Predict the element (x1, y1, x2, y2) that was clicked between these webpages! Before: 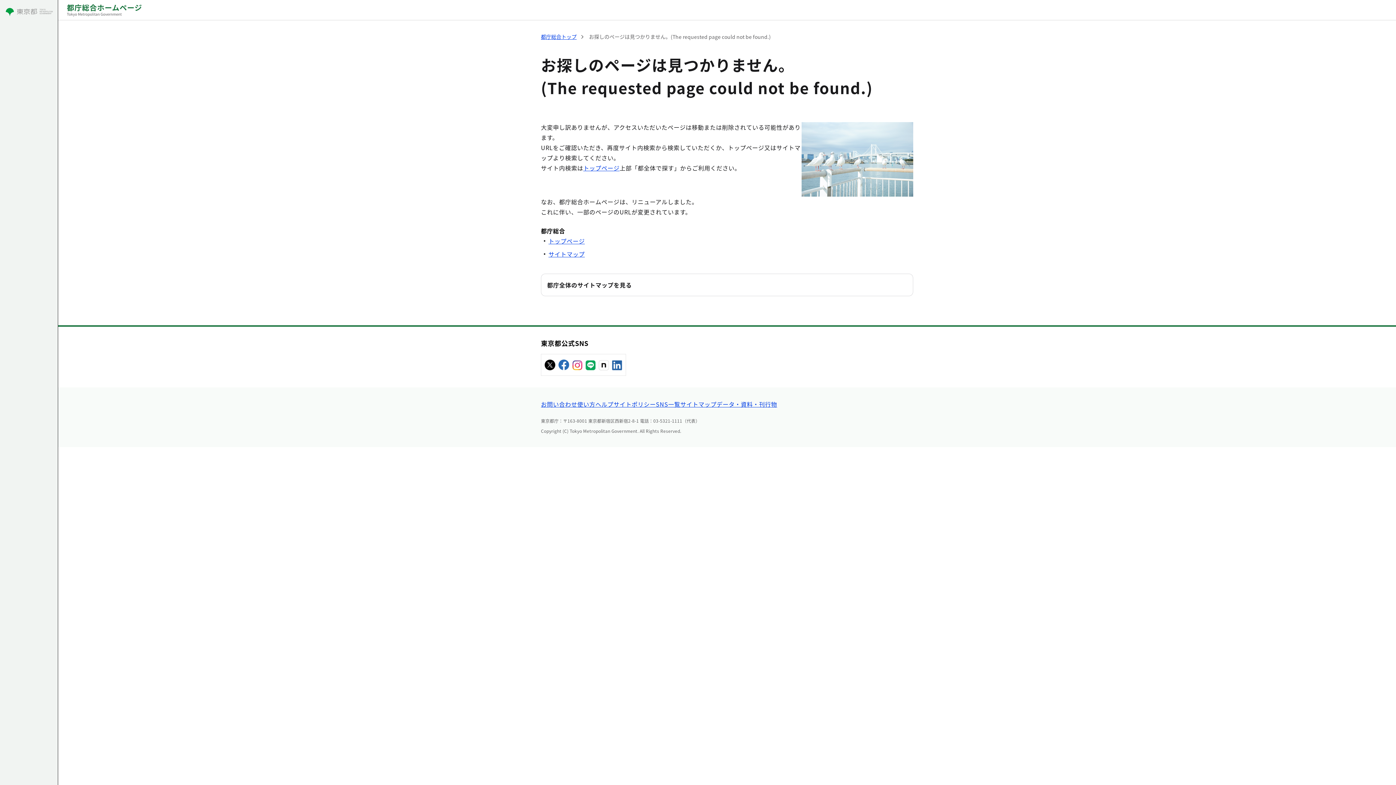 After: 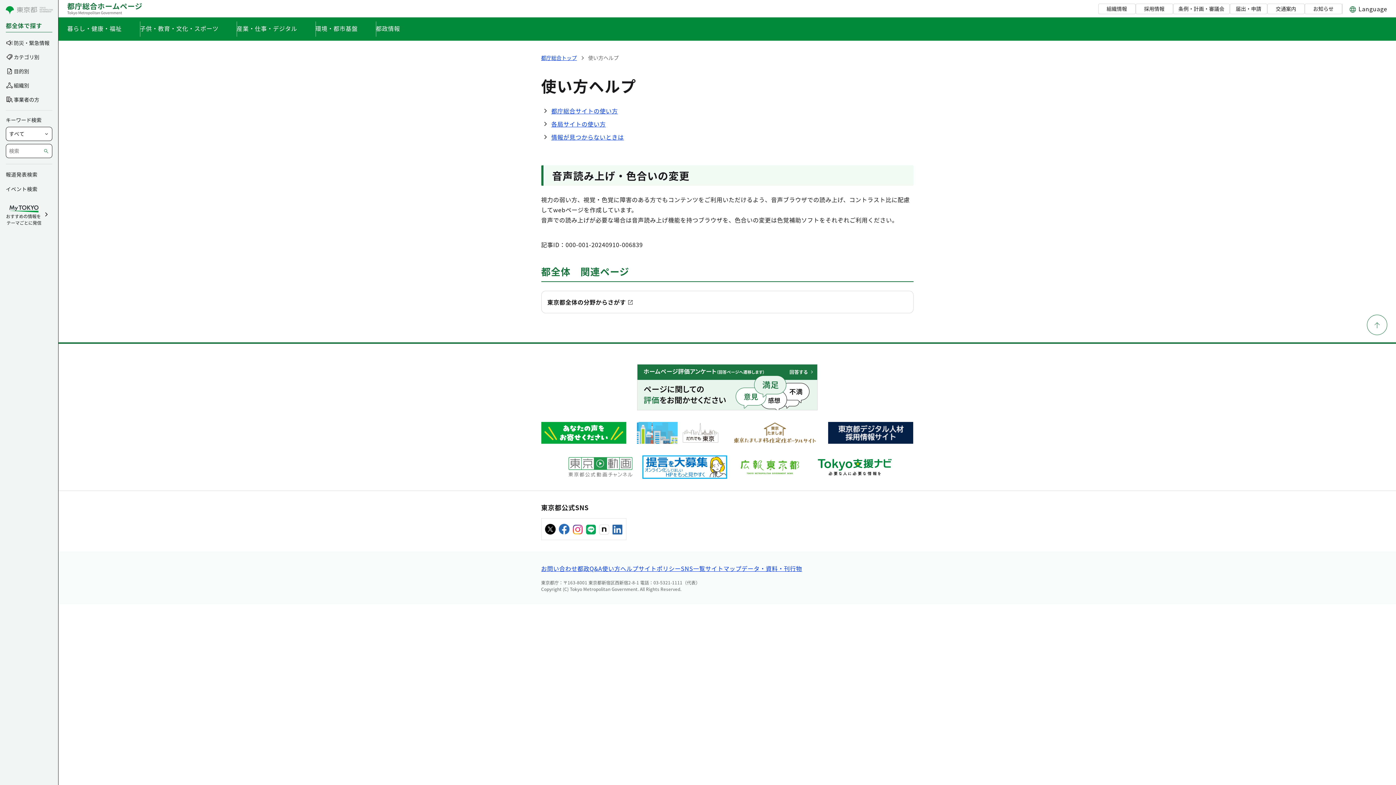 Action: label: 使い方ヘルプ bbox: (577, 399, 613, 408)